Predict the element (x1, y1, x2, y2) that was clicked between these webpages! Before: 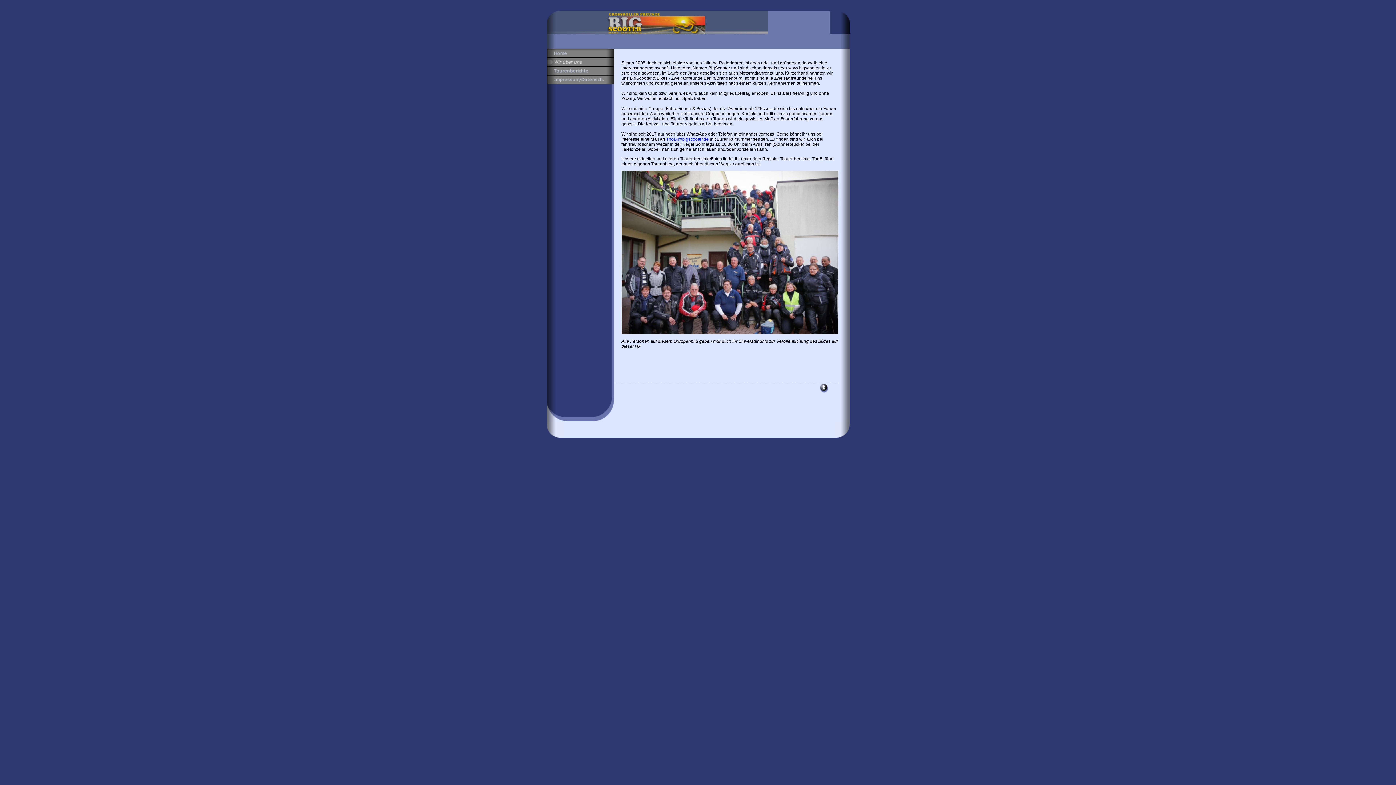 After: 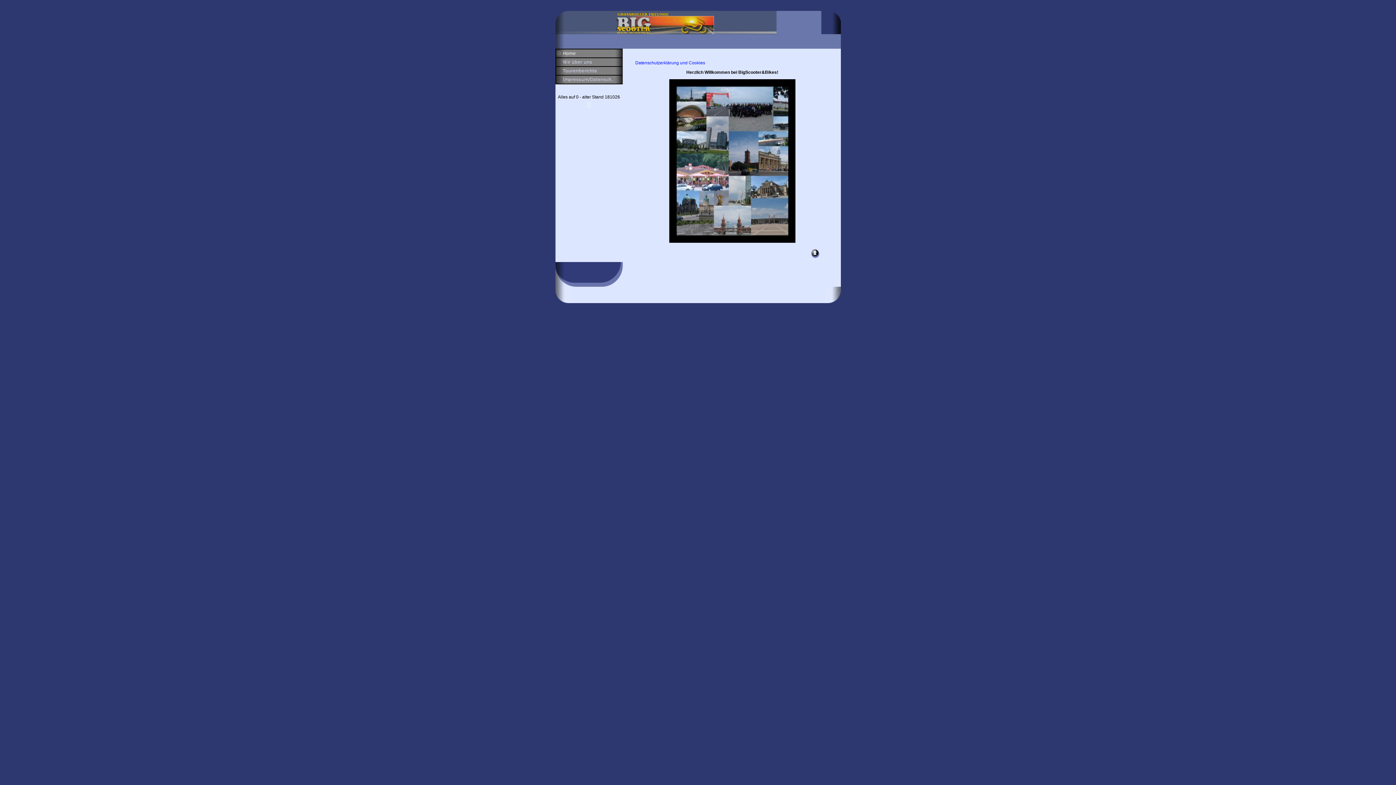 Action: bbox: (546, 53, 614, 58)